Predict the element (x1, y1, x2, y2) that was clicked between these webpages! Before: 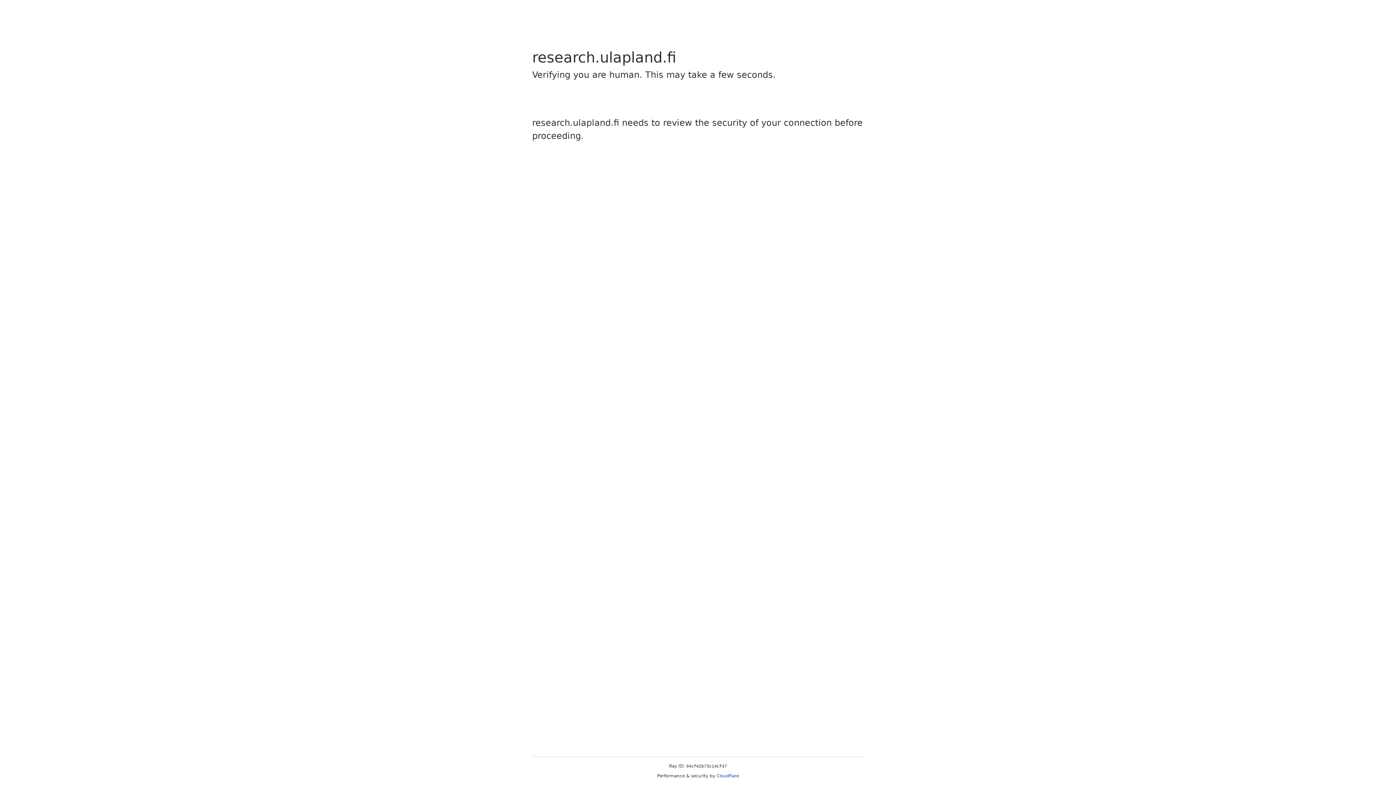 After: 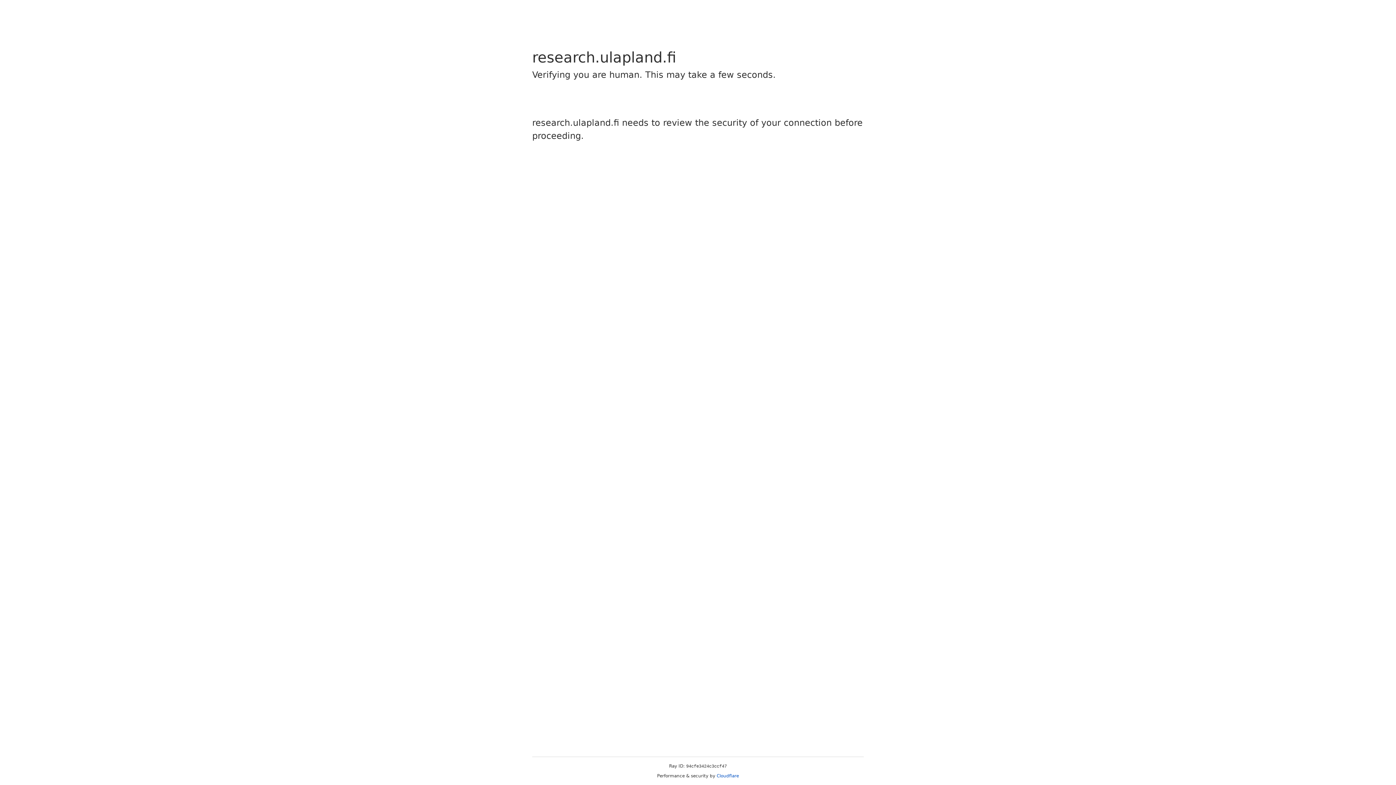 Action: bbox: (716, 773, 739, 778) label: Cloudflare